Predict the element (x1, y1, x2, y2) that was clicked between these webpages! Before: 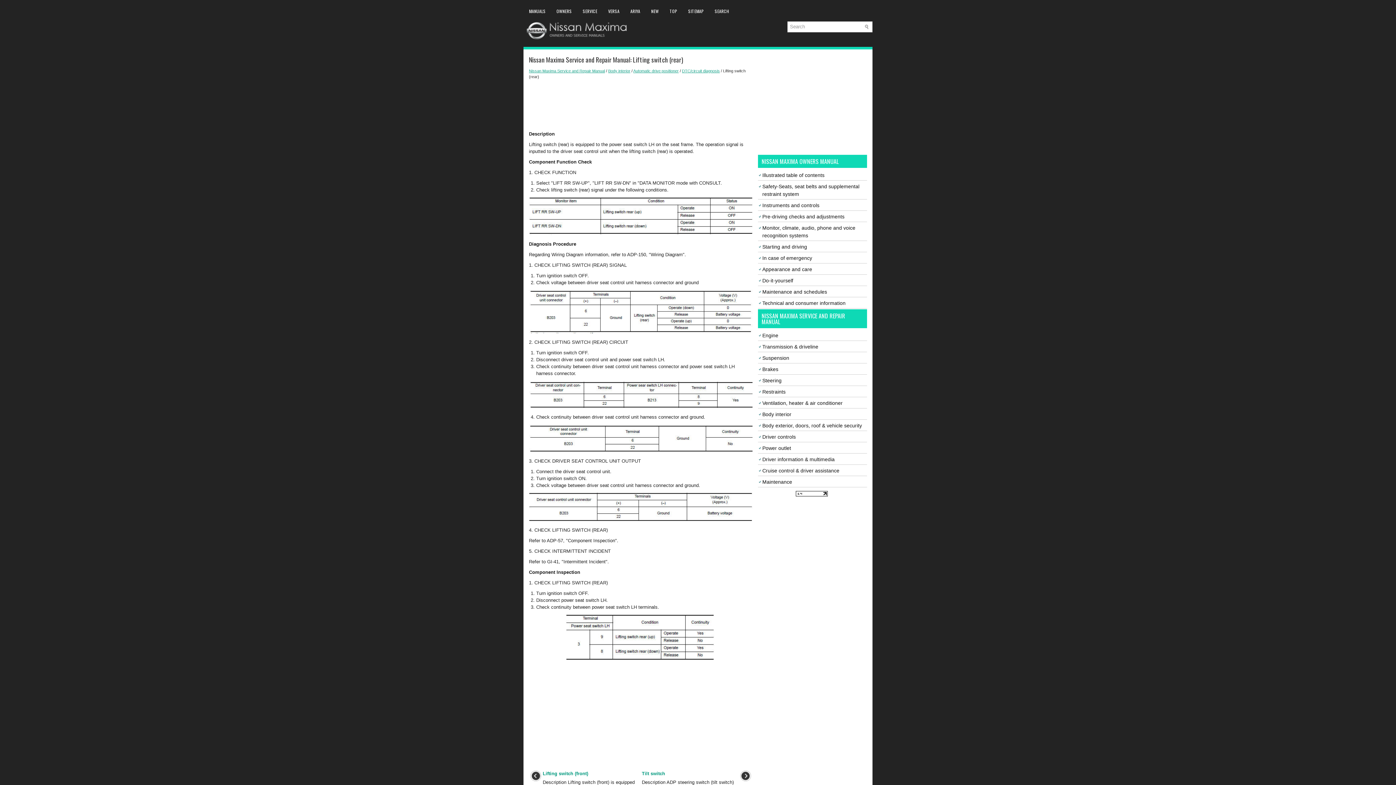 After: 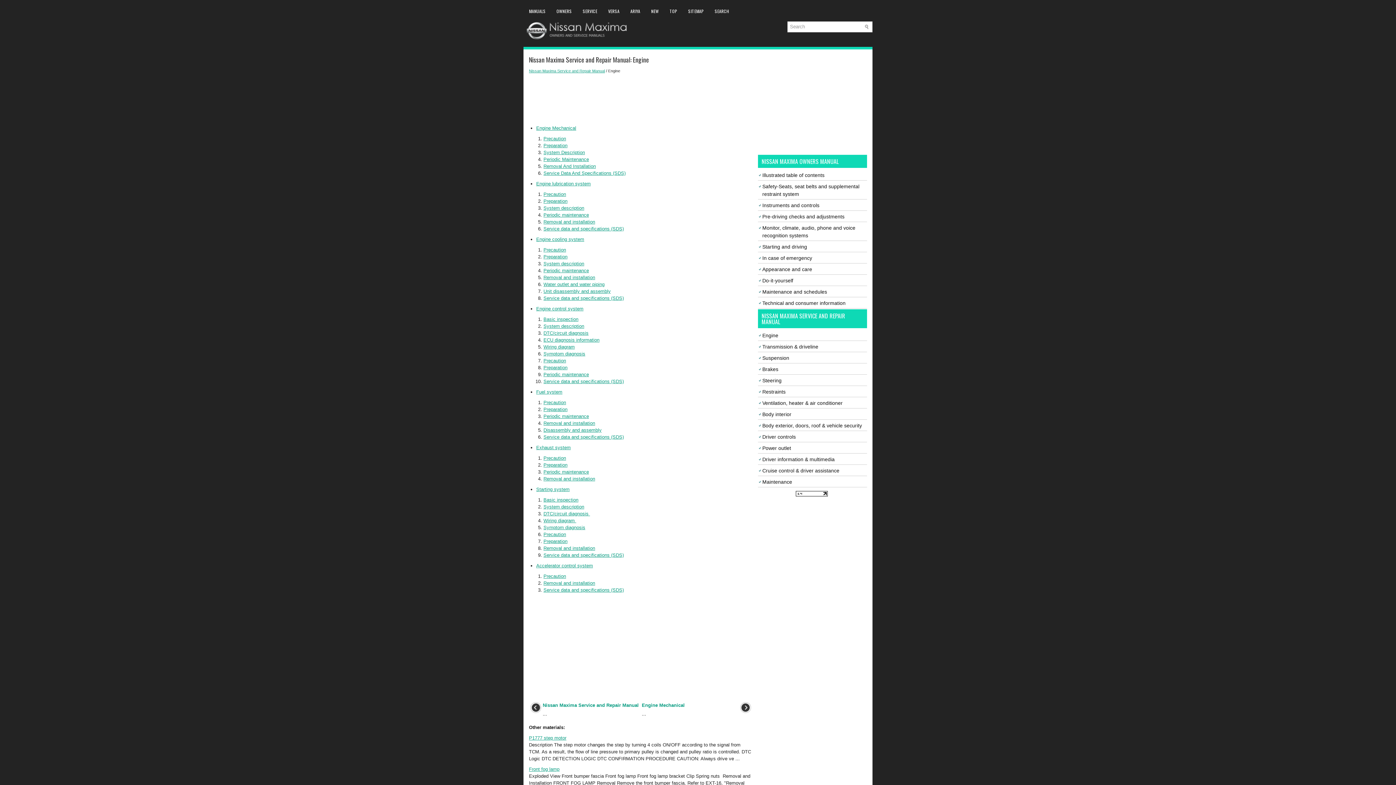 Action: bbox: (762, 332, 778, 338) label: Engine